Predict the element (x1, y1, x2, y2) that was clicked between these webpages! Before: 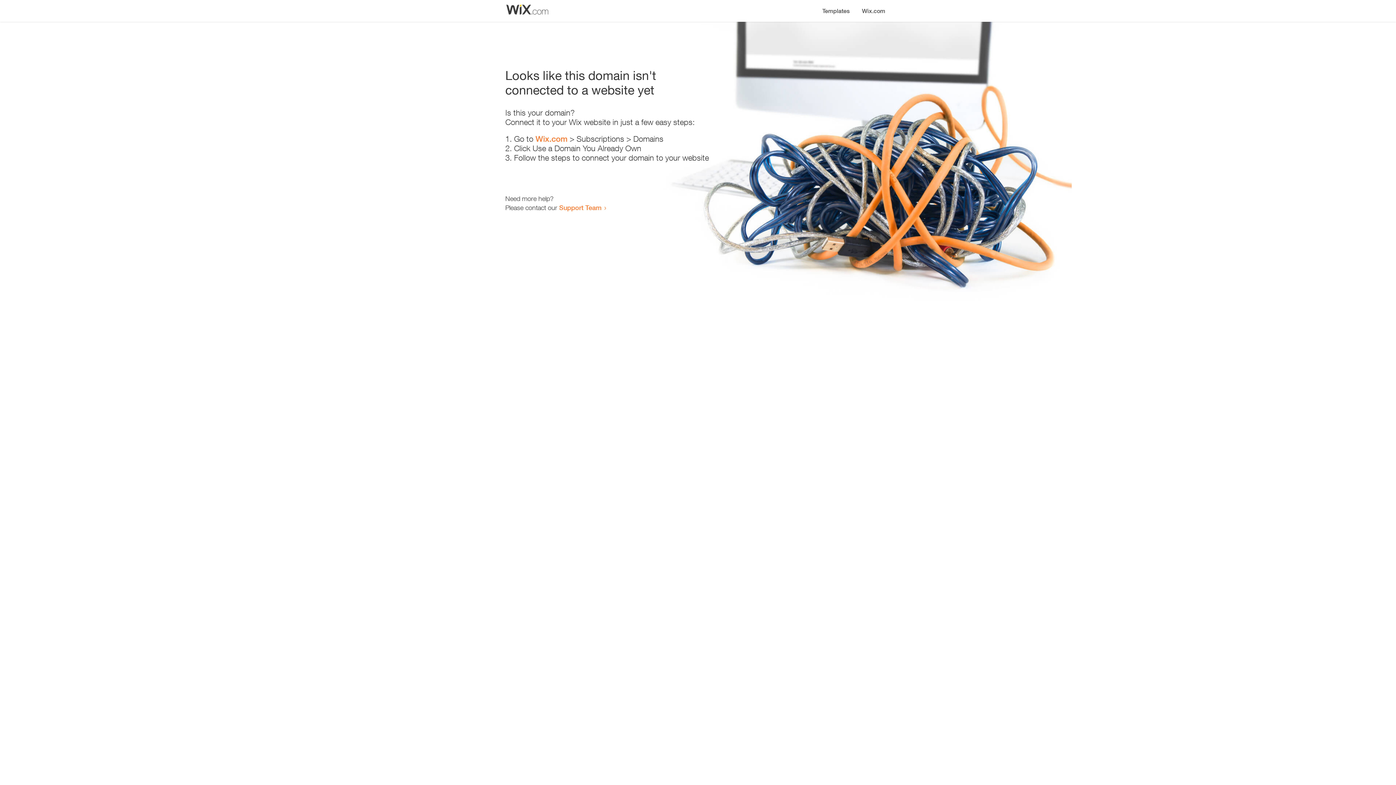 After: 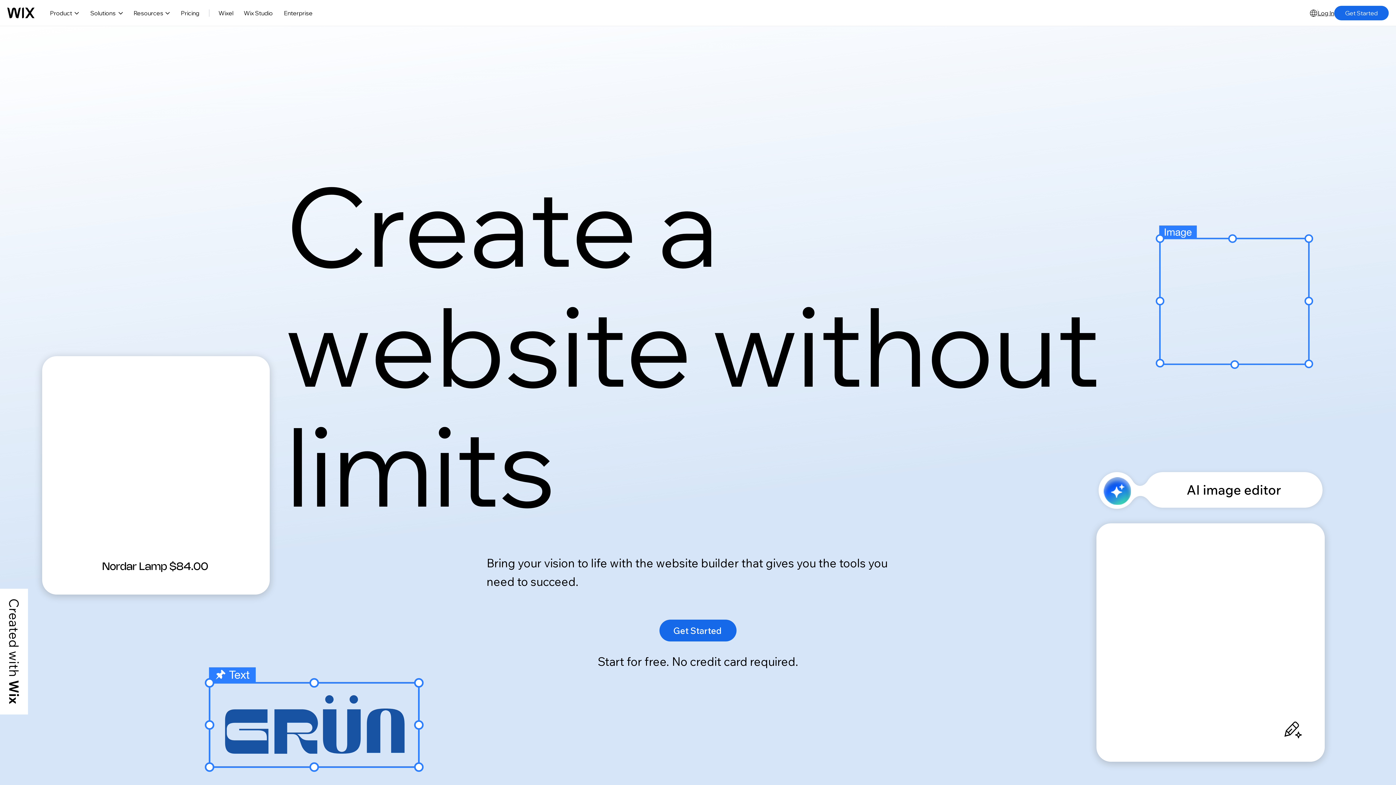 Action: label: Wix.com bbox: (535, 134, 567, 143)